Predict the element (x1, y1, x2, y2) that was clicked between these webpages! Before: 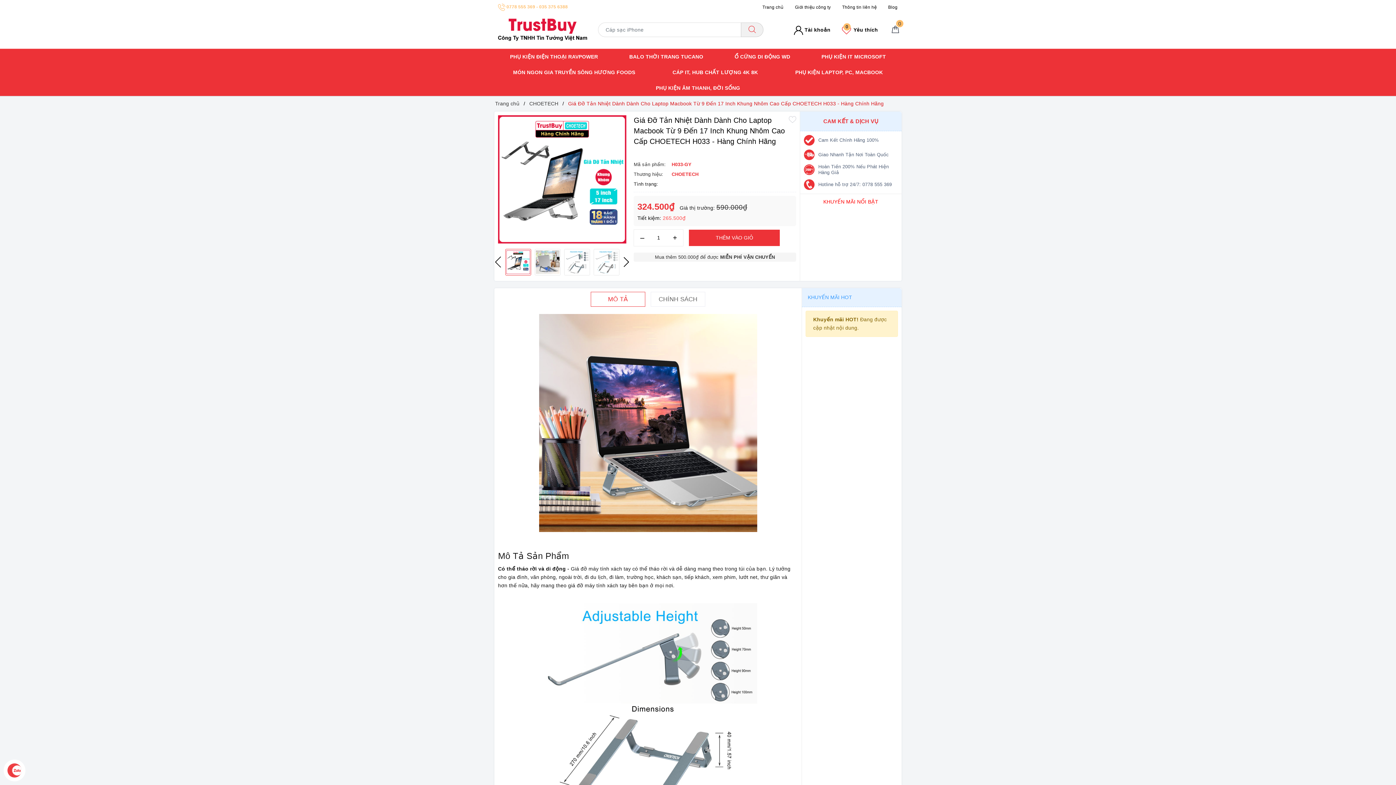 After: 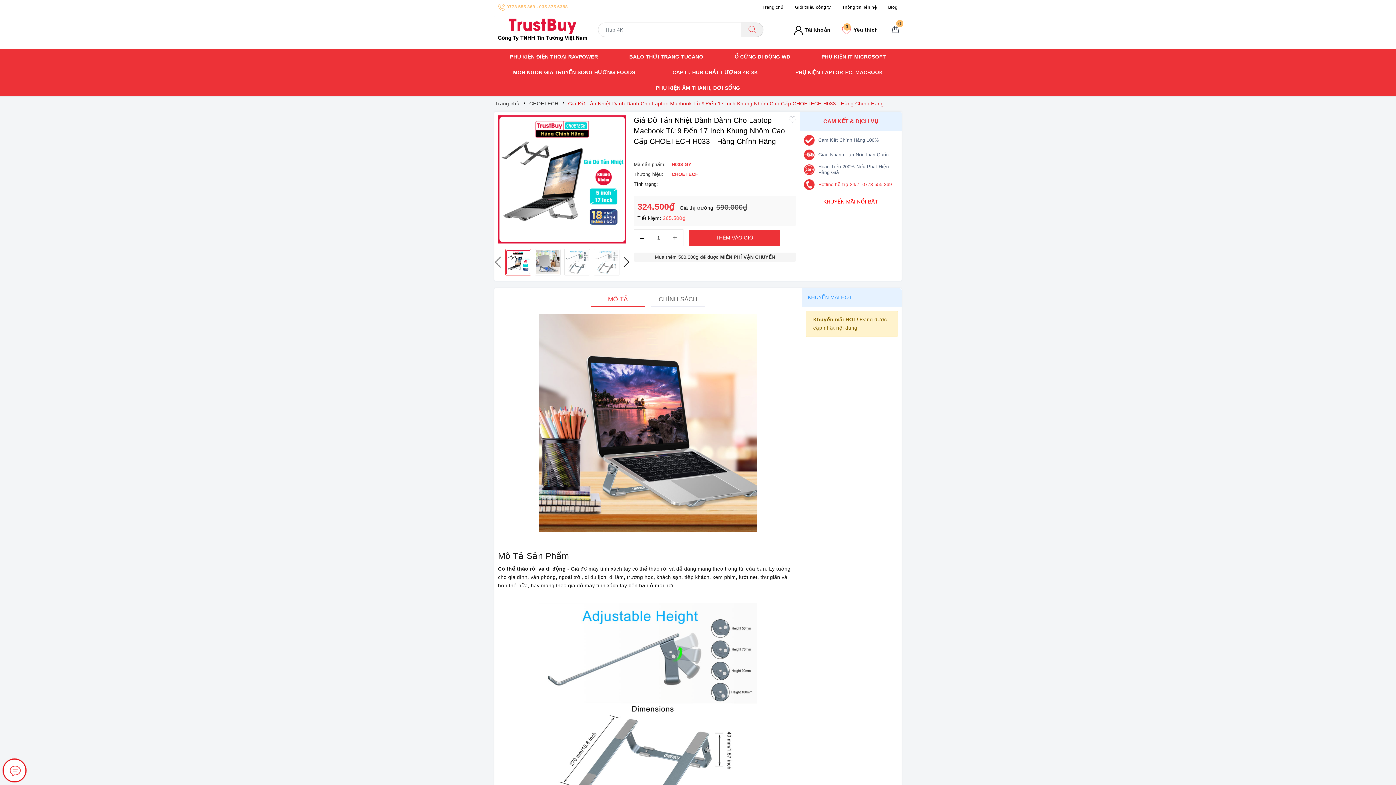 Action: bbox: (803, 179, 898, 190) label: Hotline hỗ trợ 24/7: 0778 555 369